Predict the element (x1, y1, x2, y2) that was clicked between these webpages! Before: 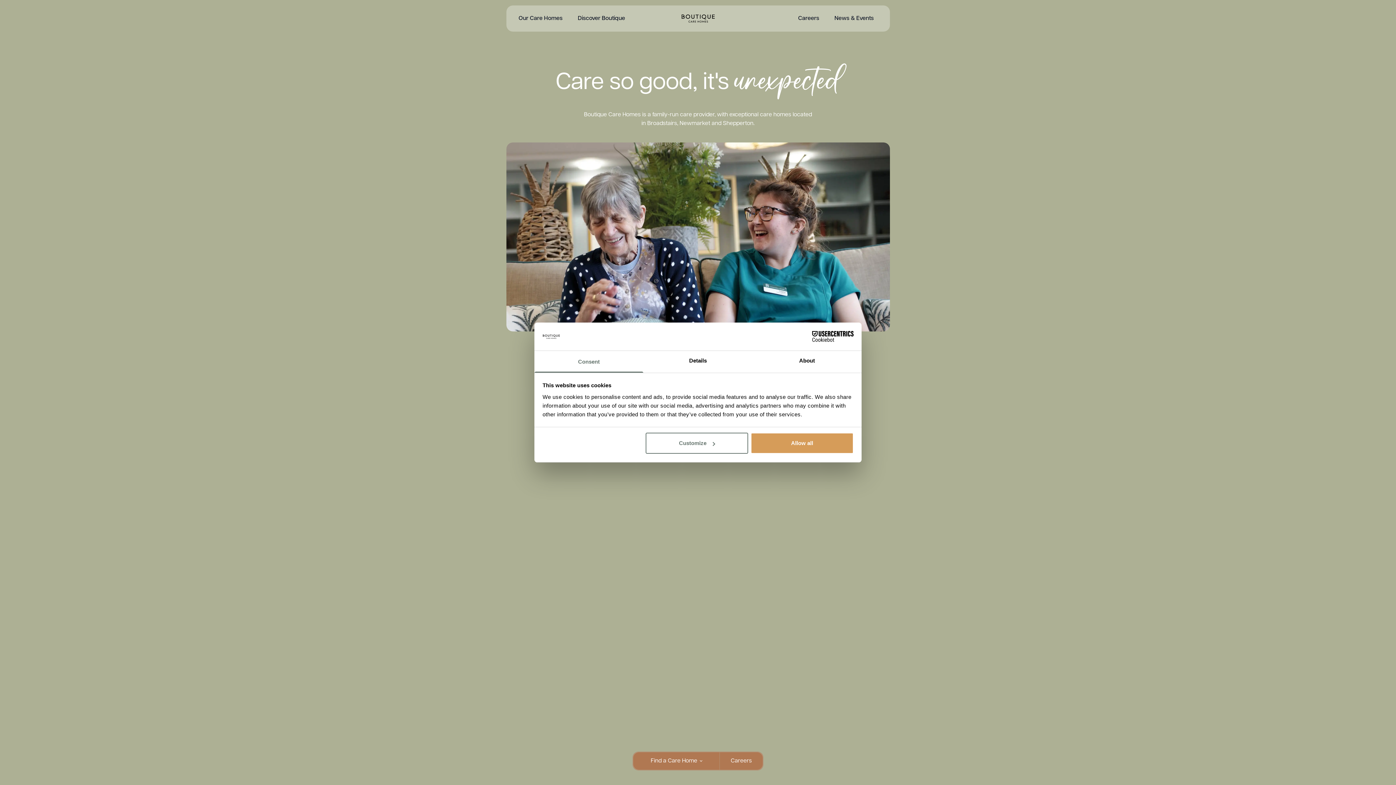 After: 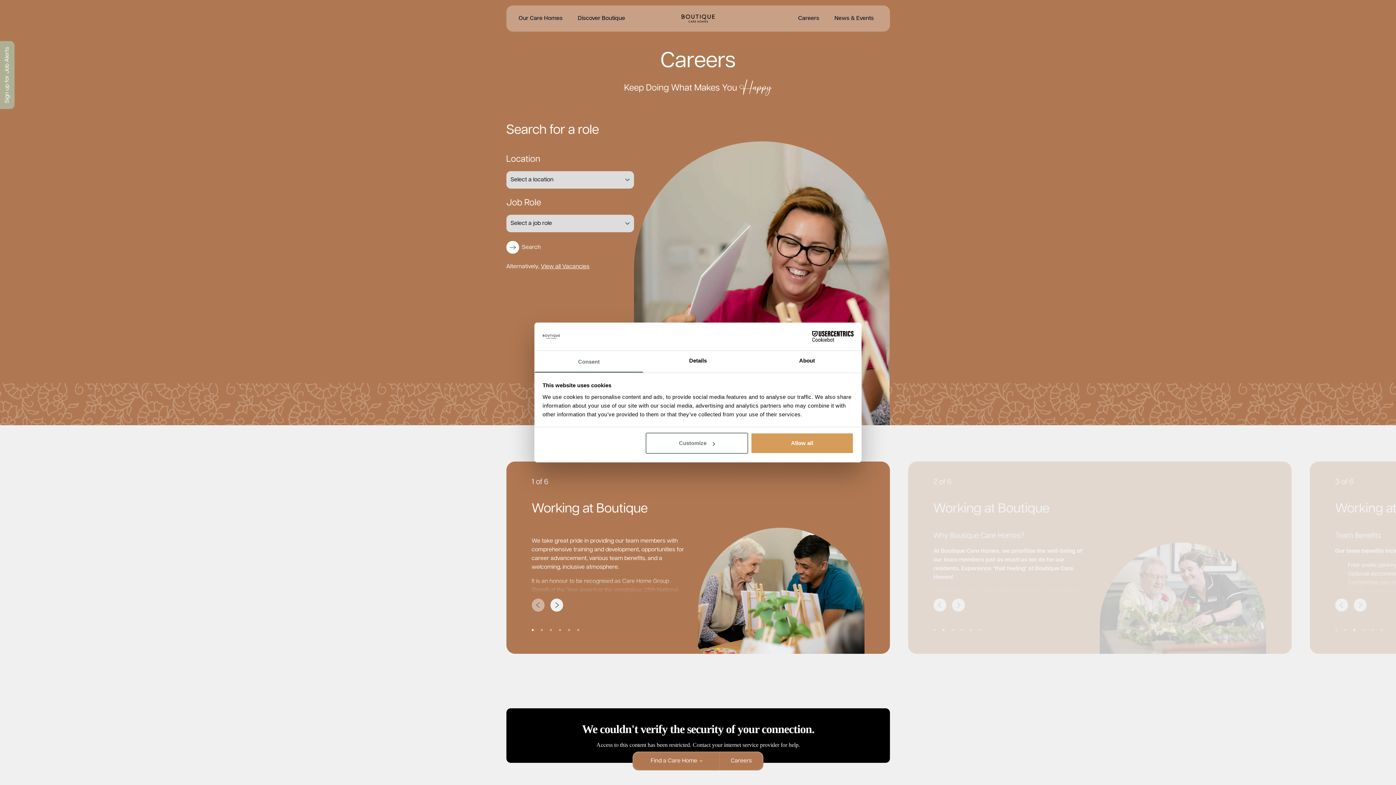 Action: bbox: (719, 752, 762, 770) label: Careers